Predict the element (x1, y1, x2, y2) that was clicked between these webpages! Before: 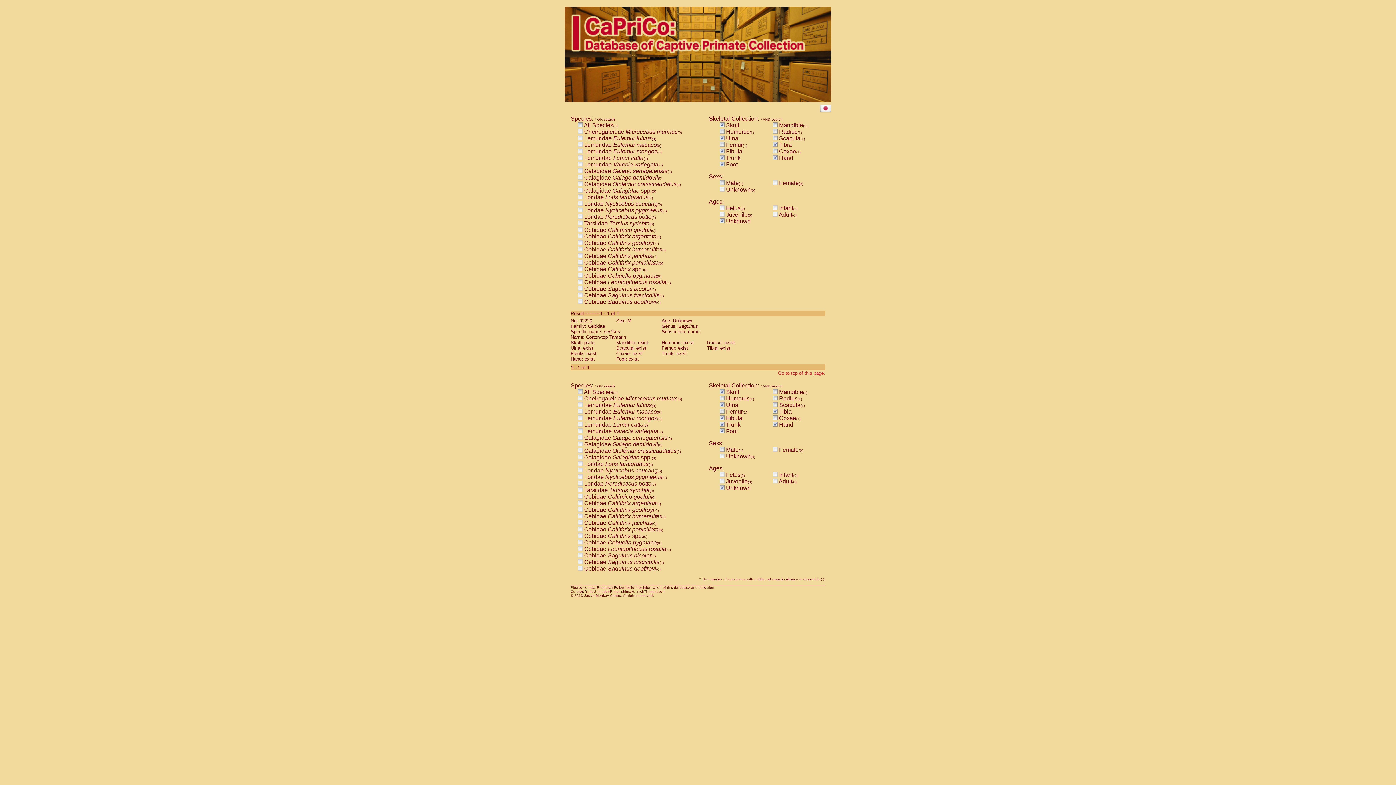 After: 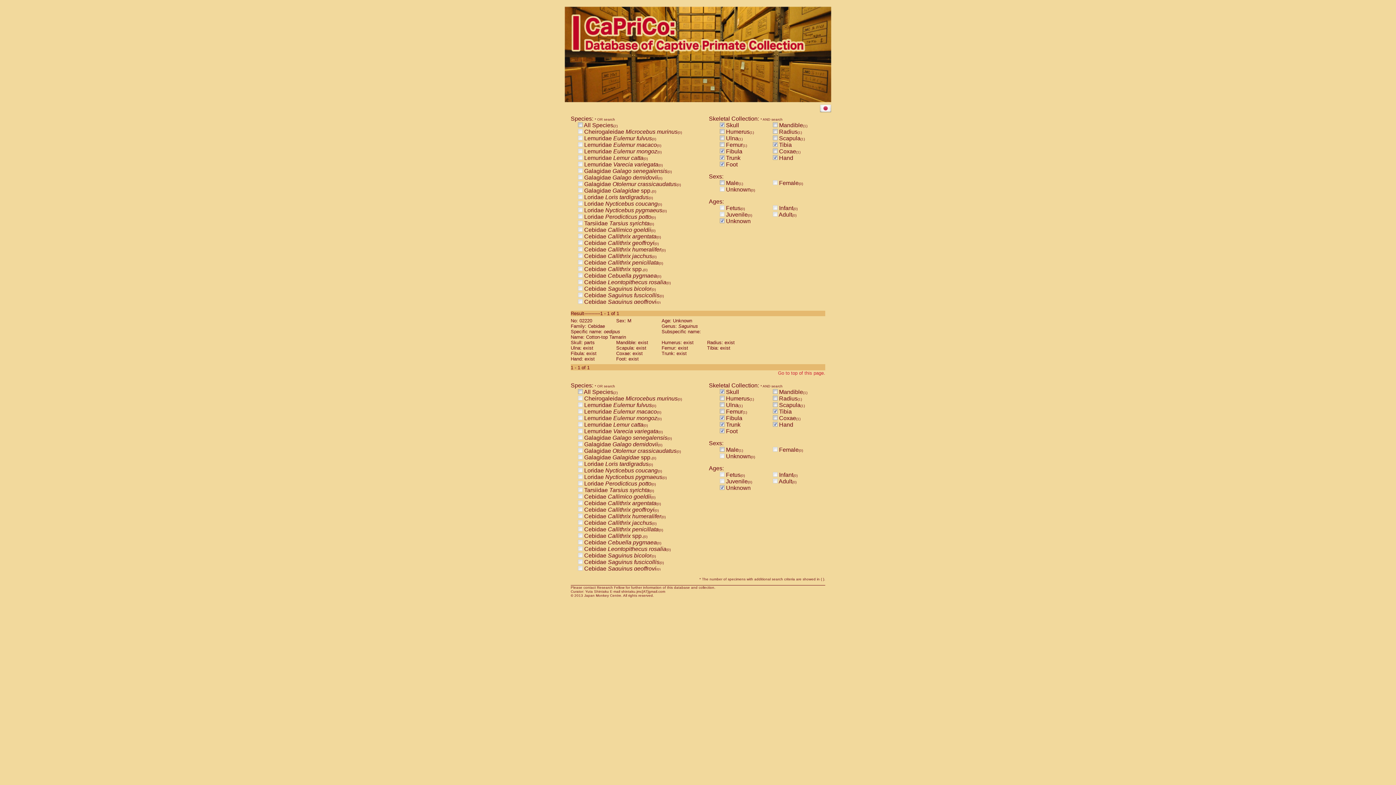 Action: bbox: (720, 135, 724, 141)